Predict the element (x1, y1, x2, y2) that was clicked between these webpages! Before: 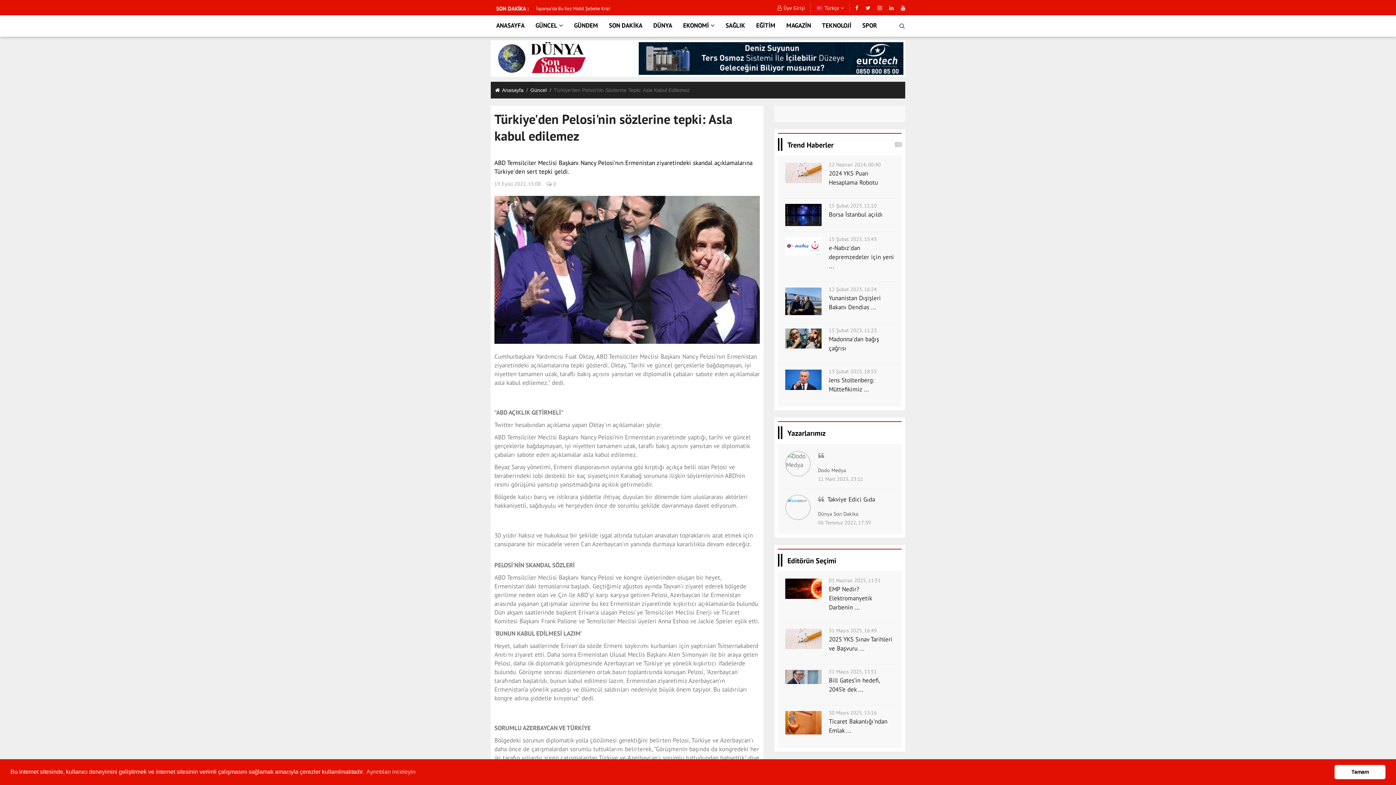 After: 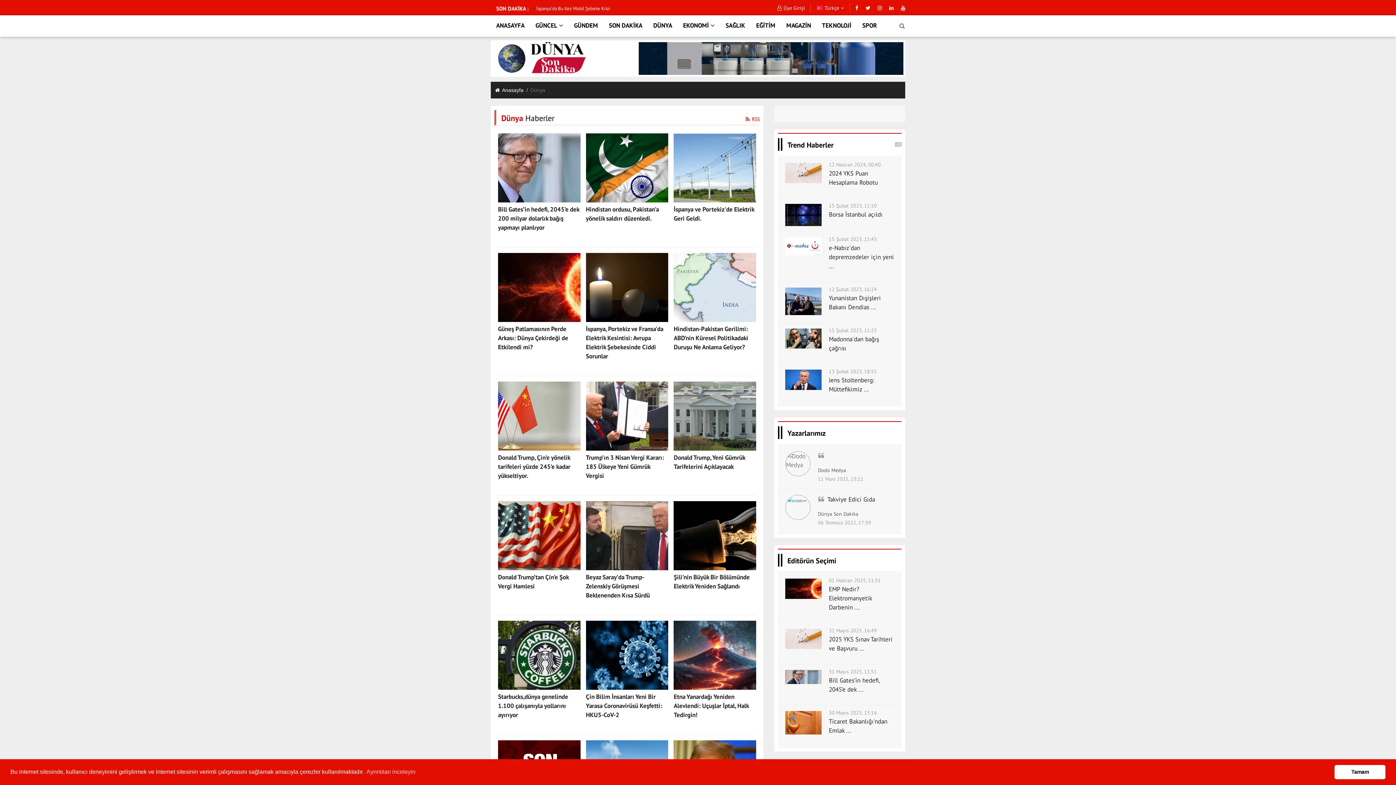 Action: bbox: (648, 15, 677, 36) label: DÜNYA